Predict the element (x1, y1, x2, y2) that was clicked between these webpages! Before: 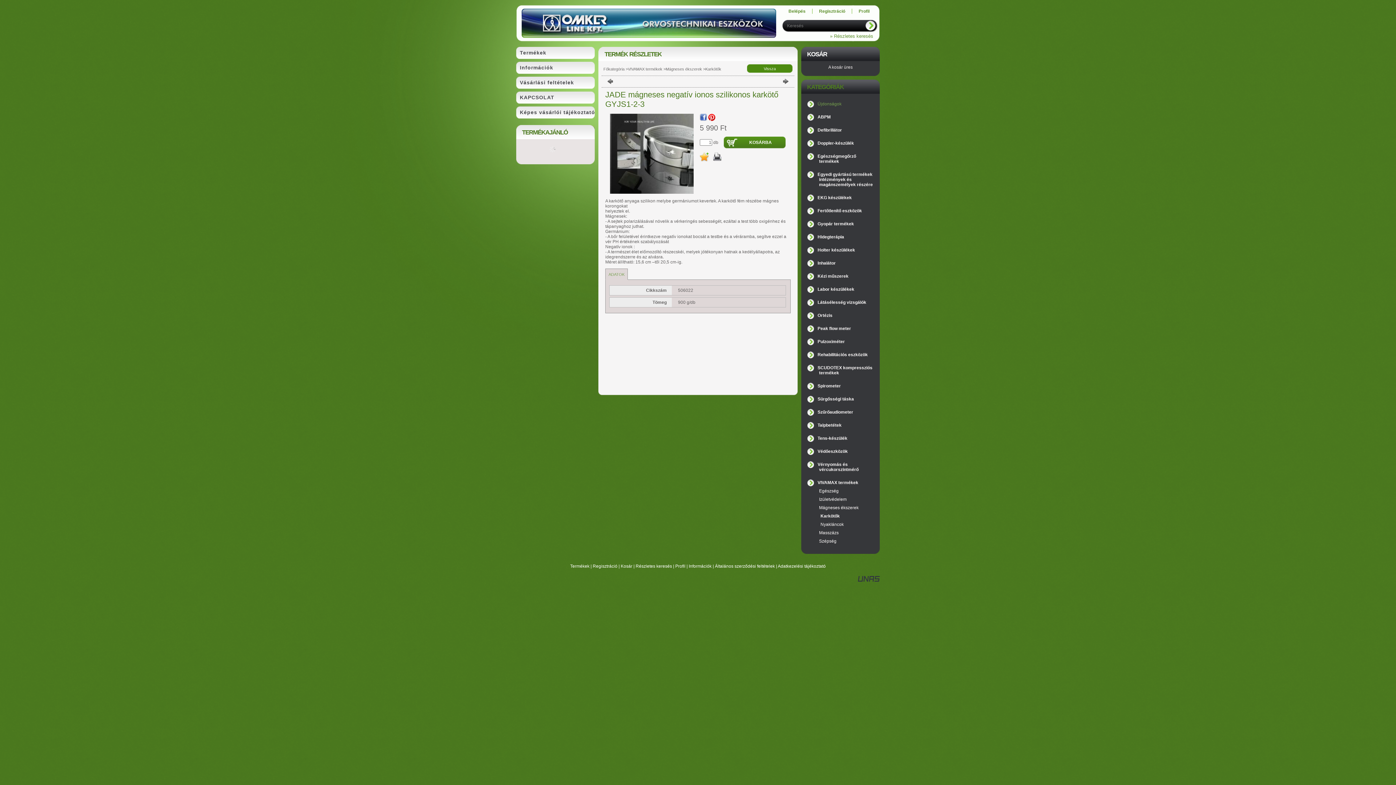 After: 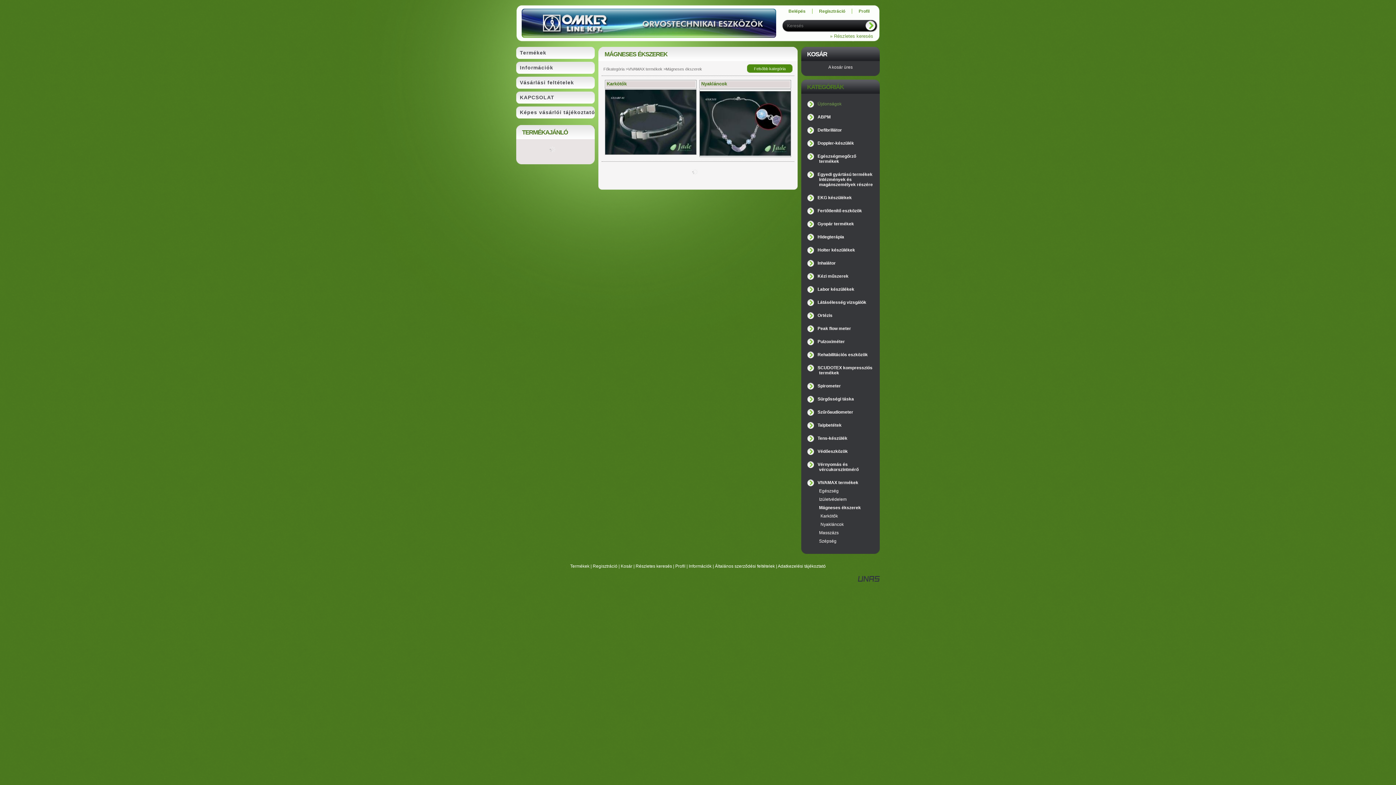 Action: label: Mágneses ékszerek bbox: (665, 66, 702, 71)